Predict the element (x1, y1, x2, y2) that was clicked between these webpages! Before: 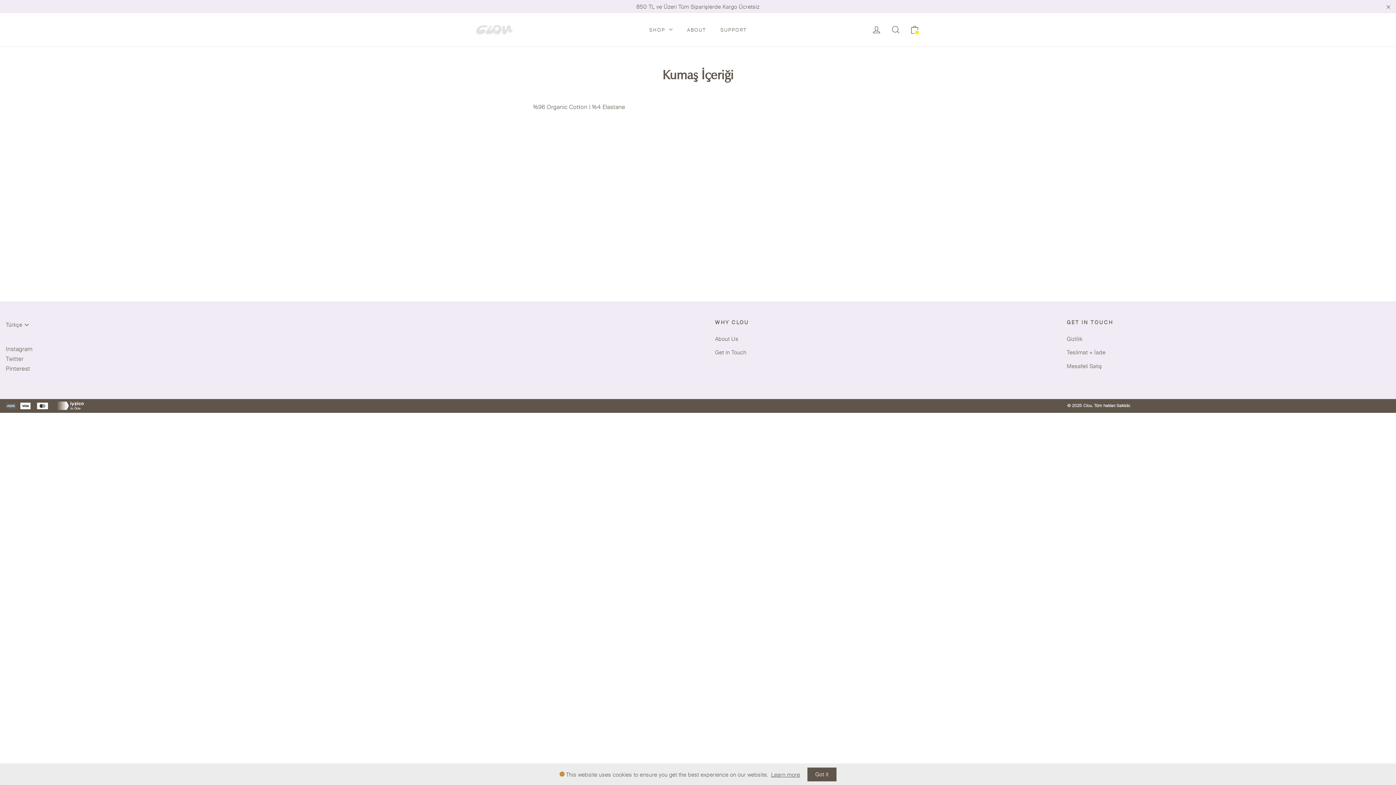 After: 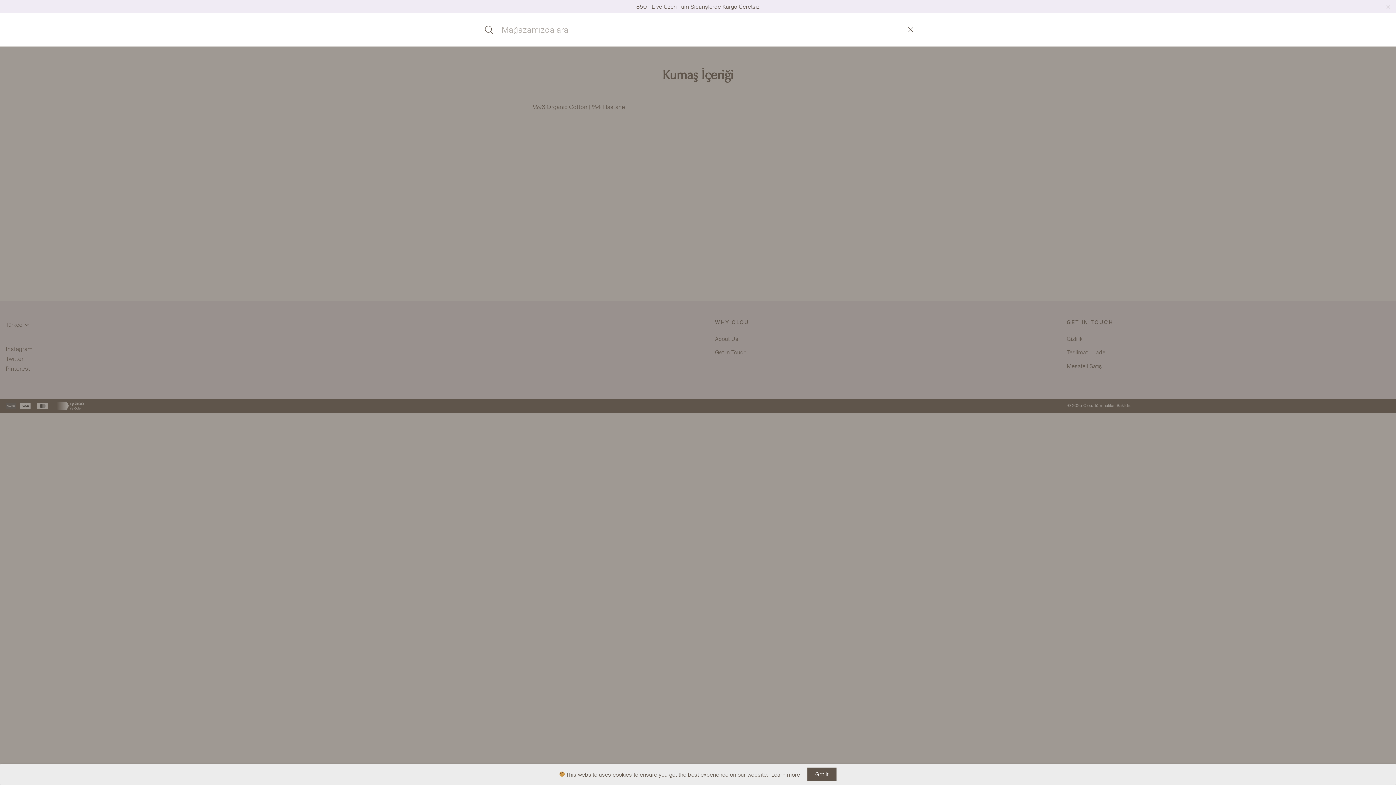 Action: bbox: (886, 21, 905, 38) label: ARA